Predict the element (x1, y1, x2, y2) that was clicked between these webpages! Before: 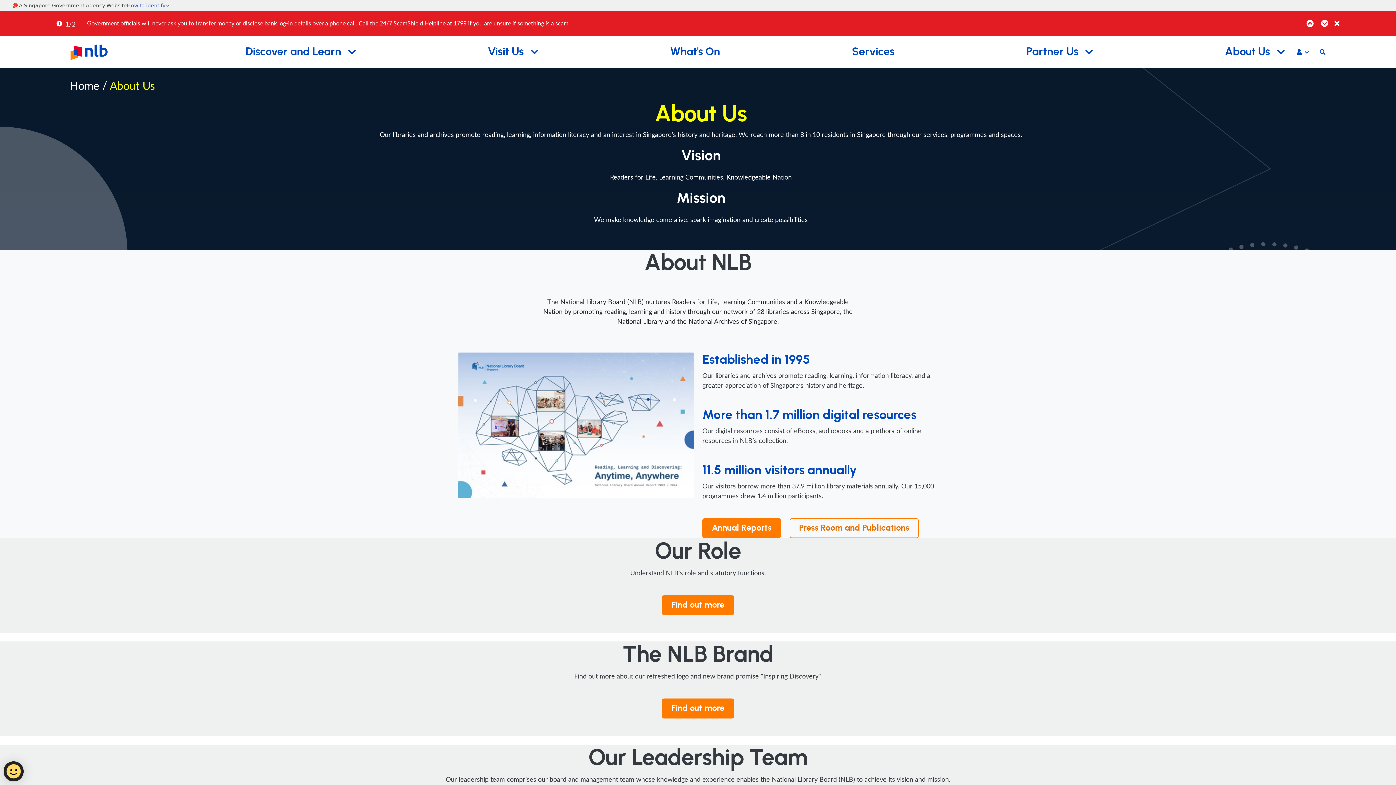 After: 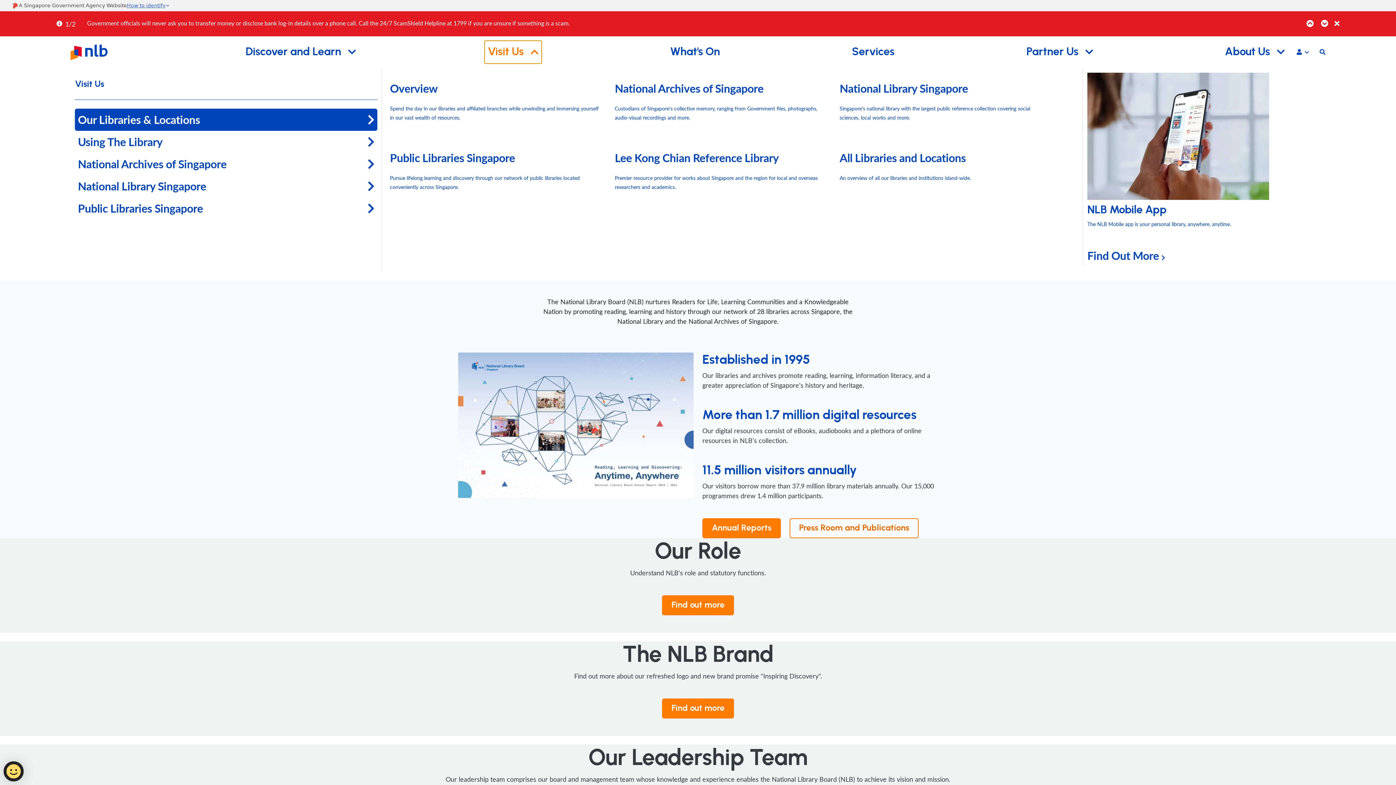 Action: bbox: (484, 41, 541, 63) label: Visit Us 